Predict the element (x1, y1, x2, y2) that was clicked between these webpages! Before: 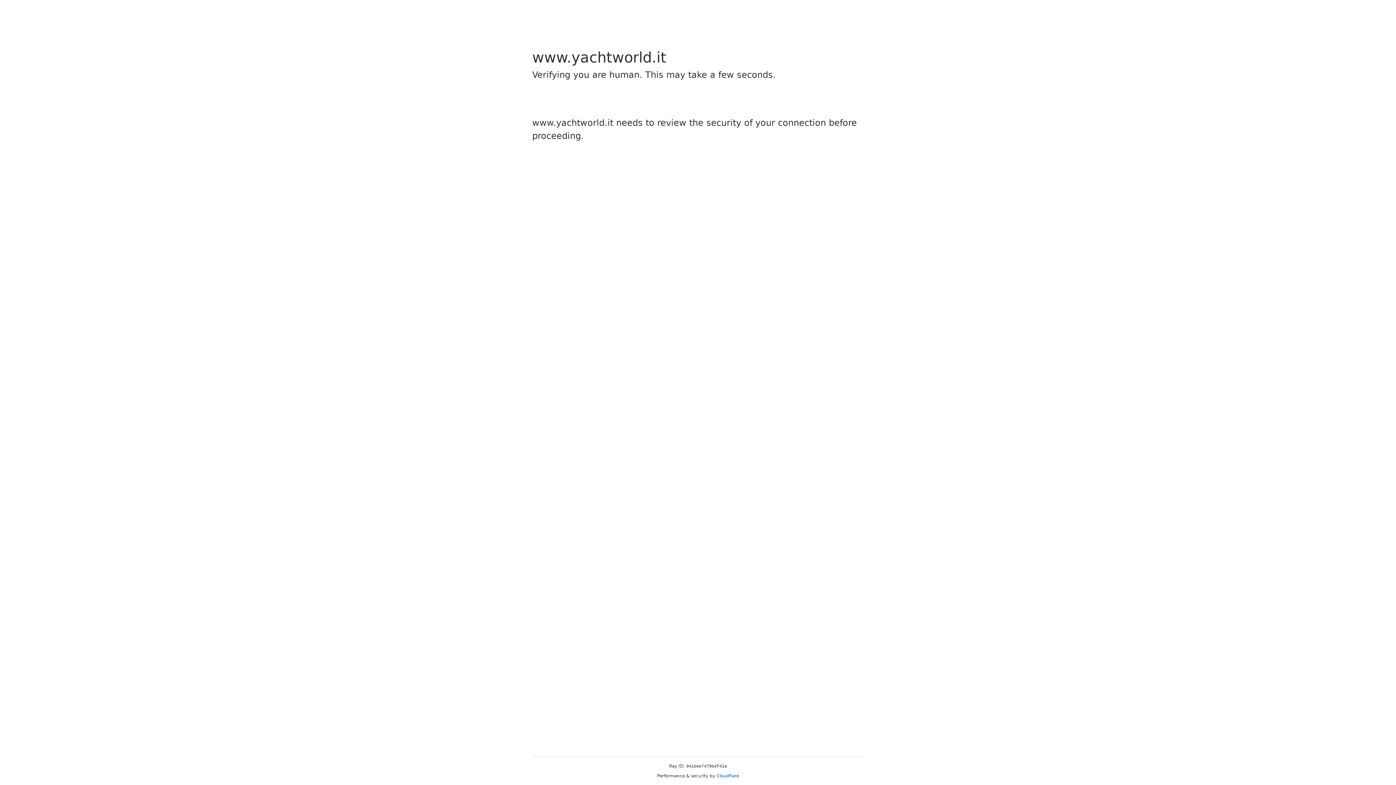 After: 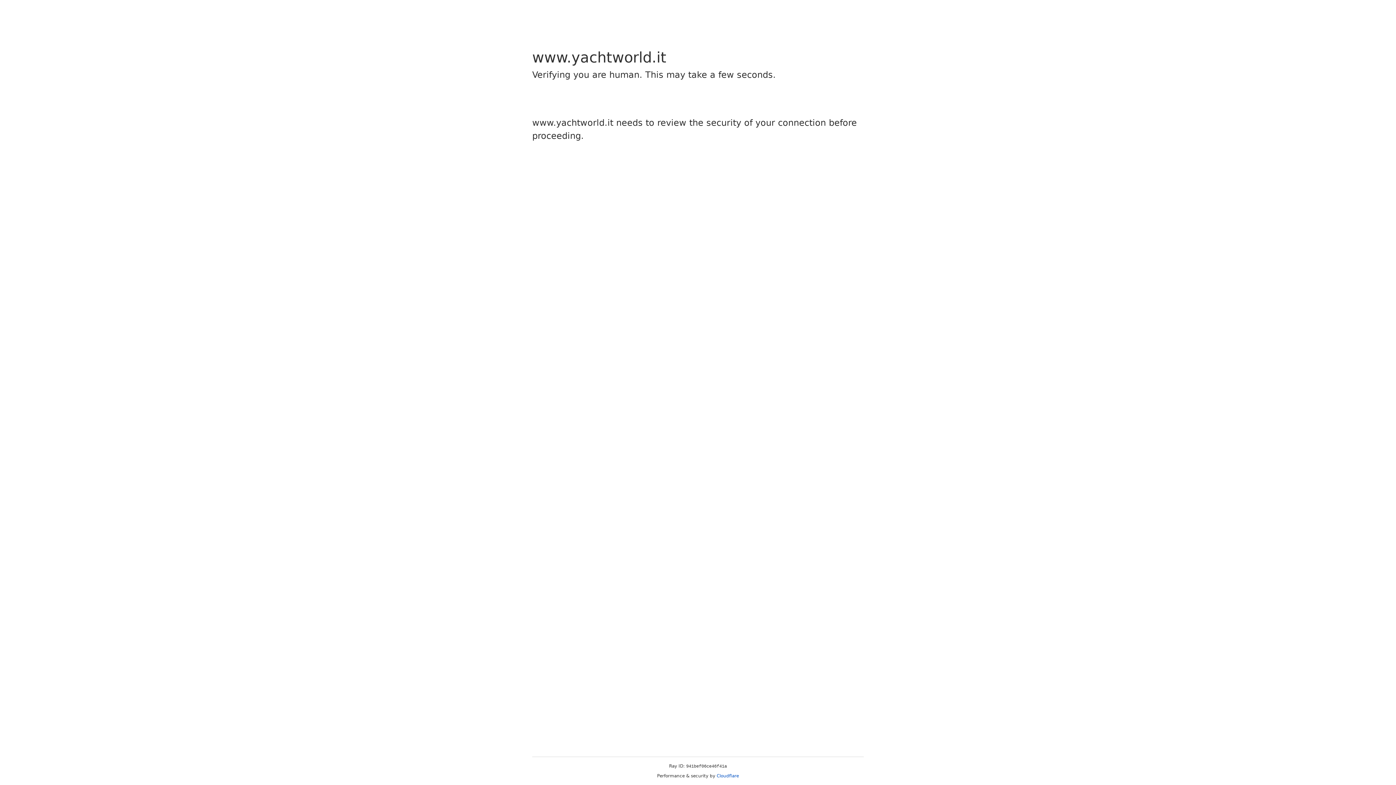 Action: bbox: (716, 773, 739, 778) label: Cloudflare